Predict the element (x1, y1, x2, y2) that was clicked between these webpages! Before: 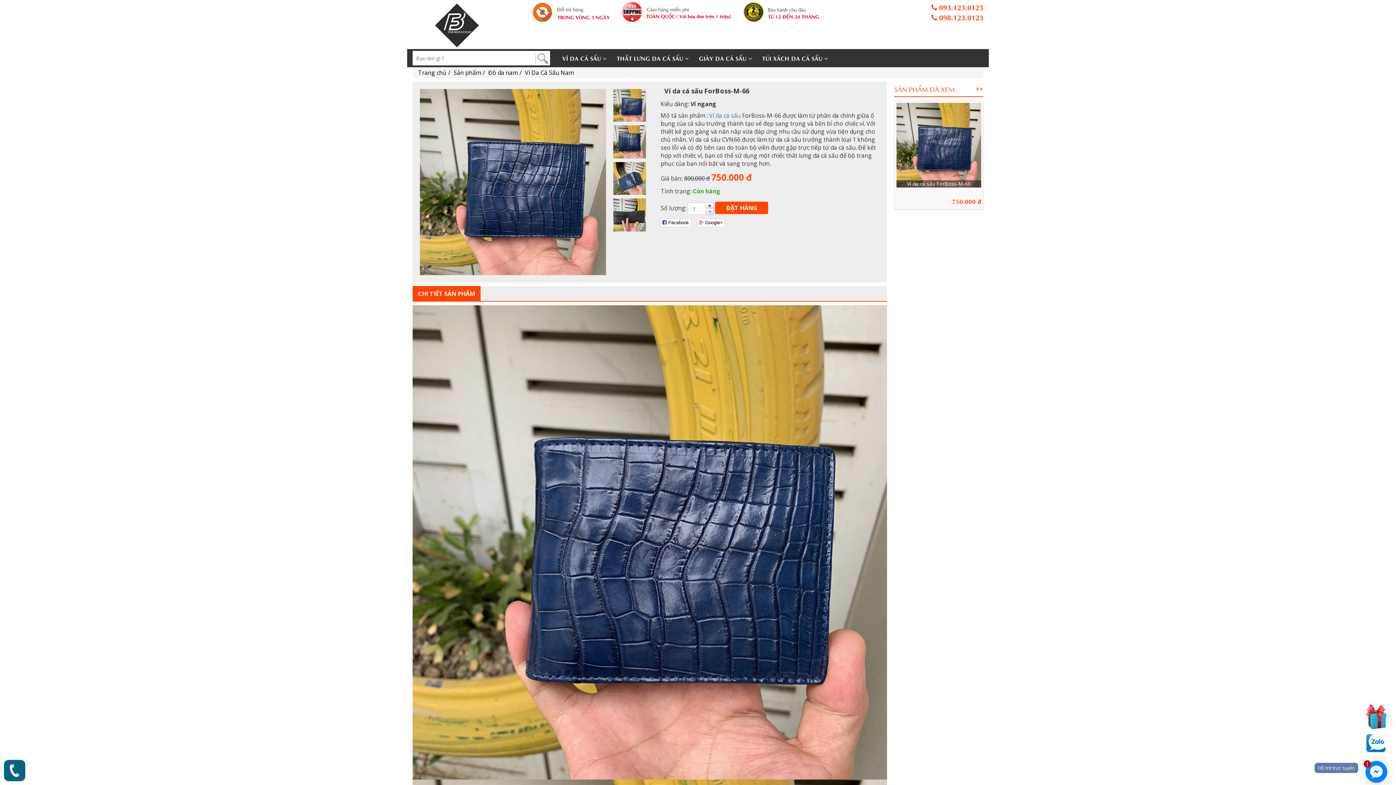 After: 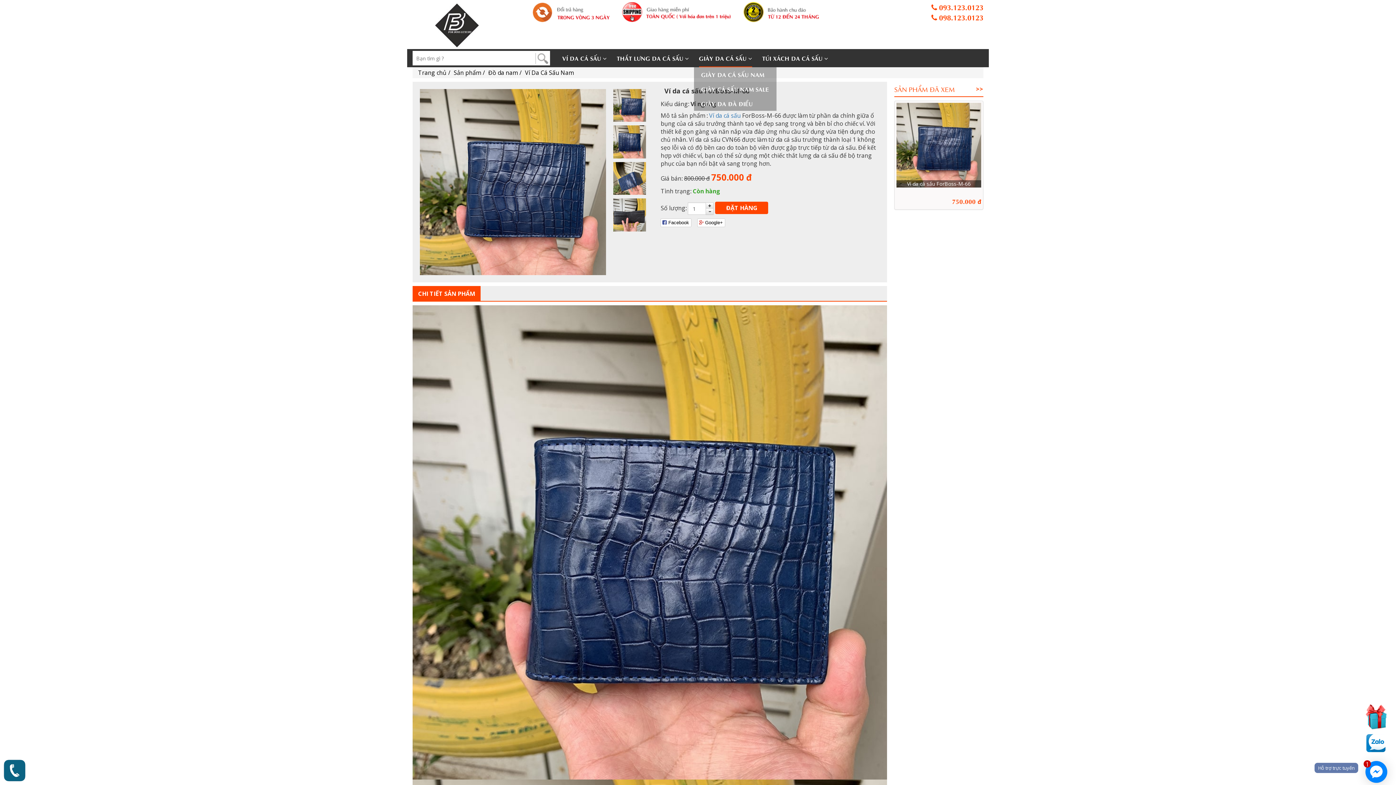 Action: bbox: (699, 49, 752, 67) label: GIÀY DA CÁ SẤU 